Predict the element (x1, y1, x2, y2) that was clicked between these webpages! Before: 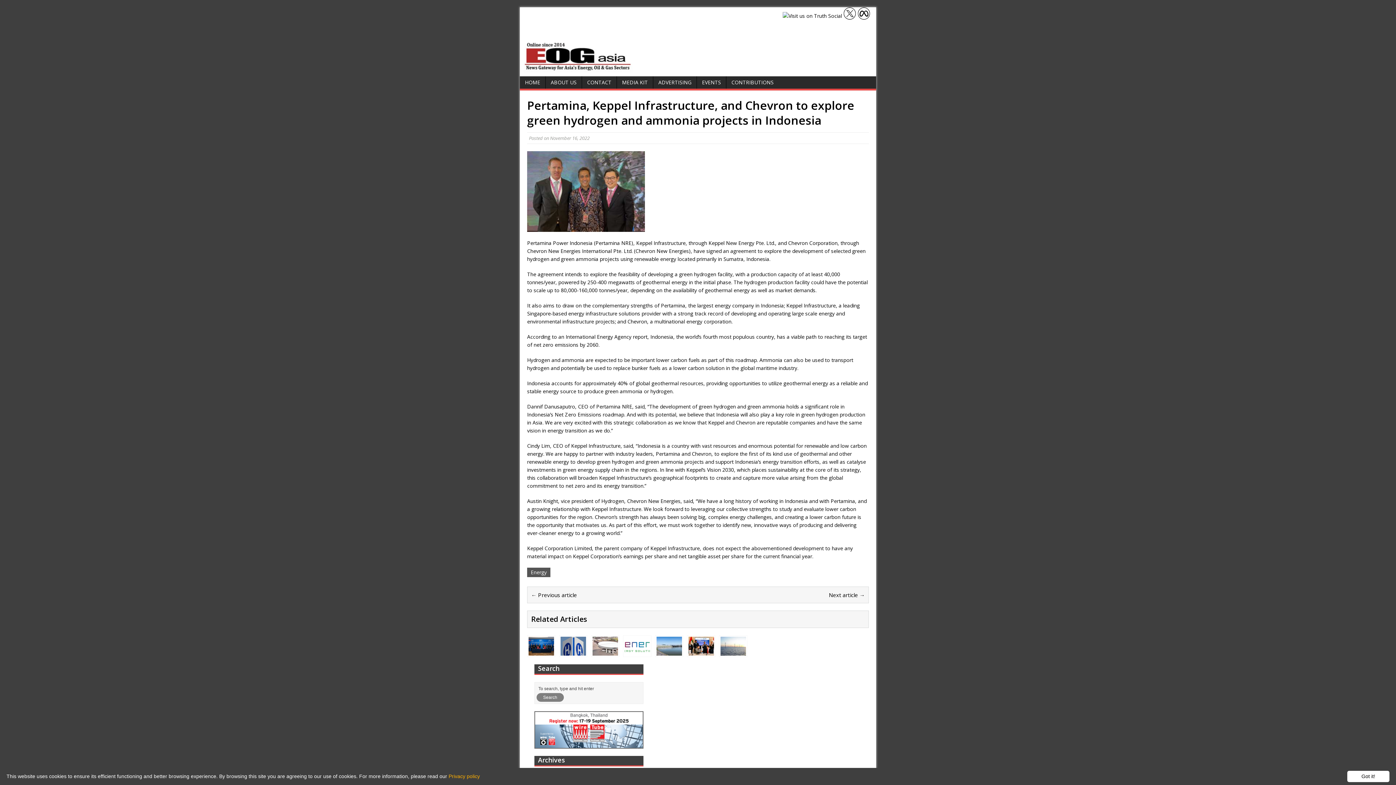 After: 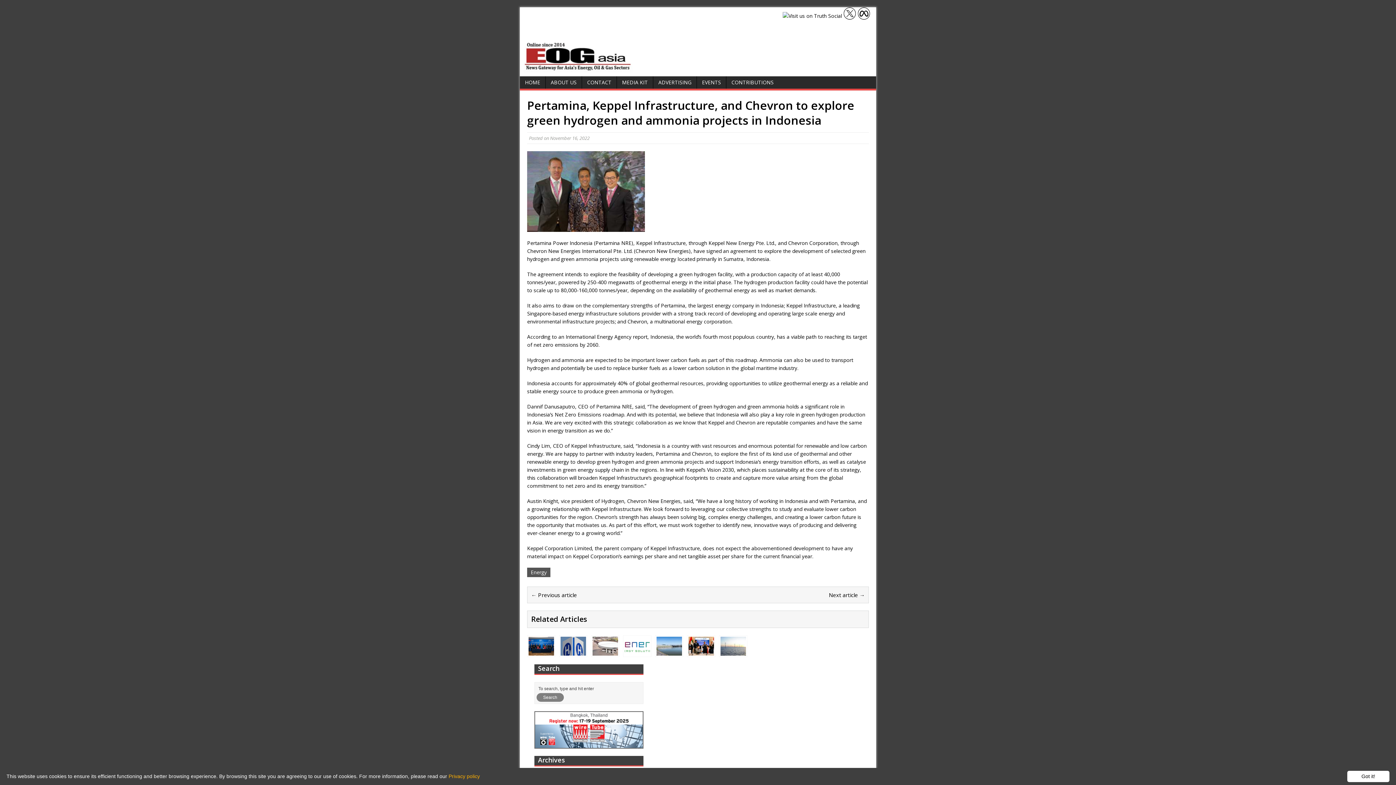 Action: bbox: (857, 12, 870, 19)